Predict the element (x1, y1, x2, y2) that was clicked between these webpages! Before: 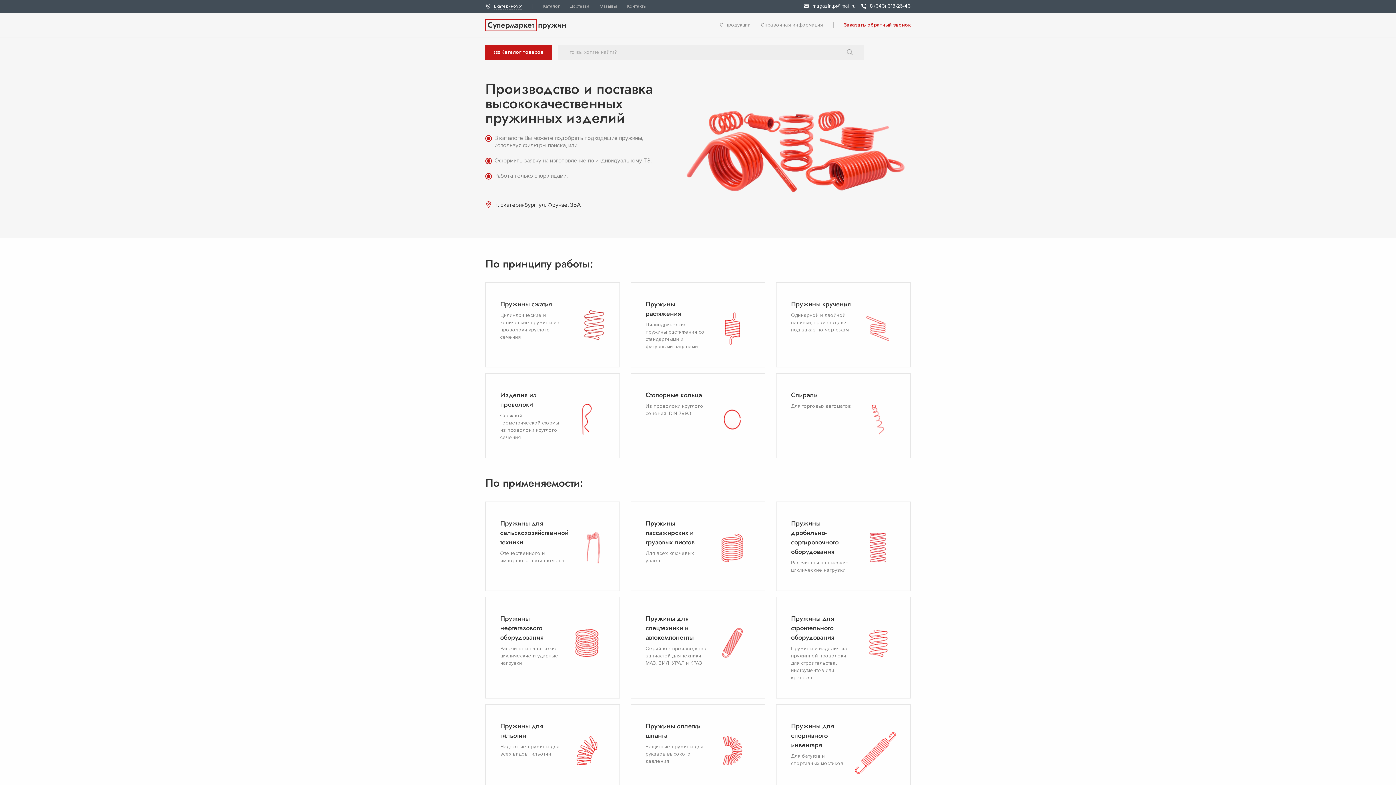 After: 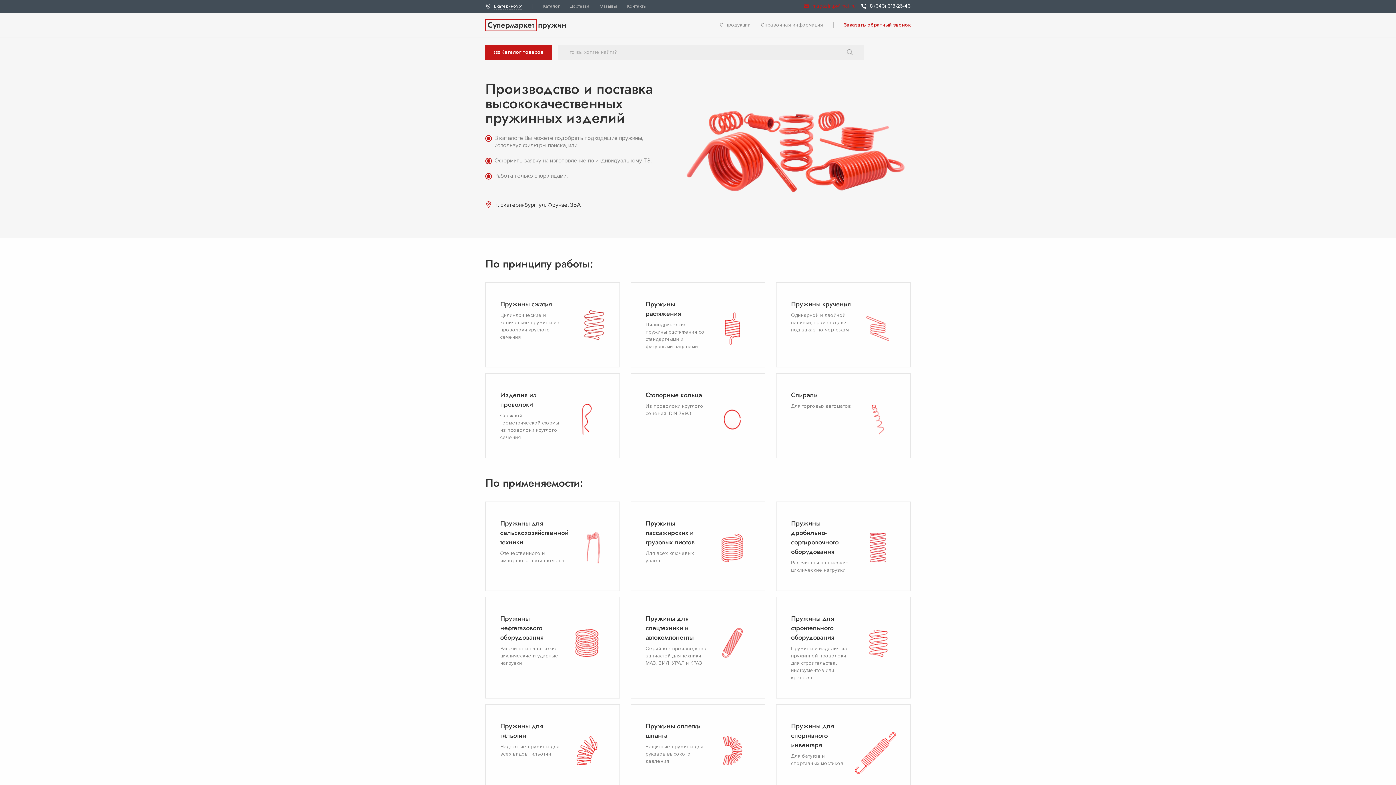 Action: bbox: (804, 2, 856, 9) label: magazin.pr@mail.ru